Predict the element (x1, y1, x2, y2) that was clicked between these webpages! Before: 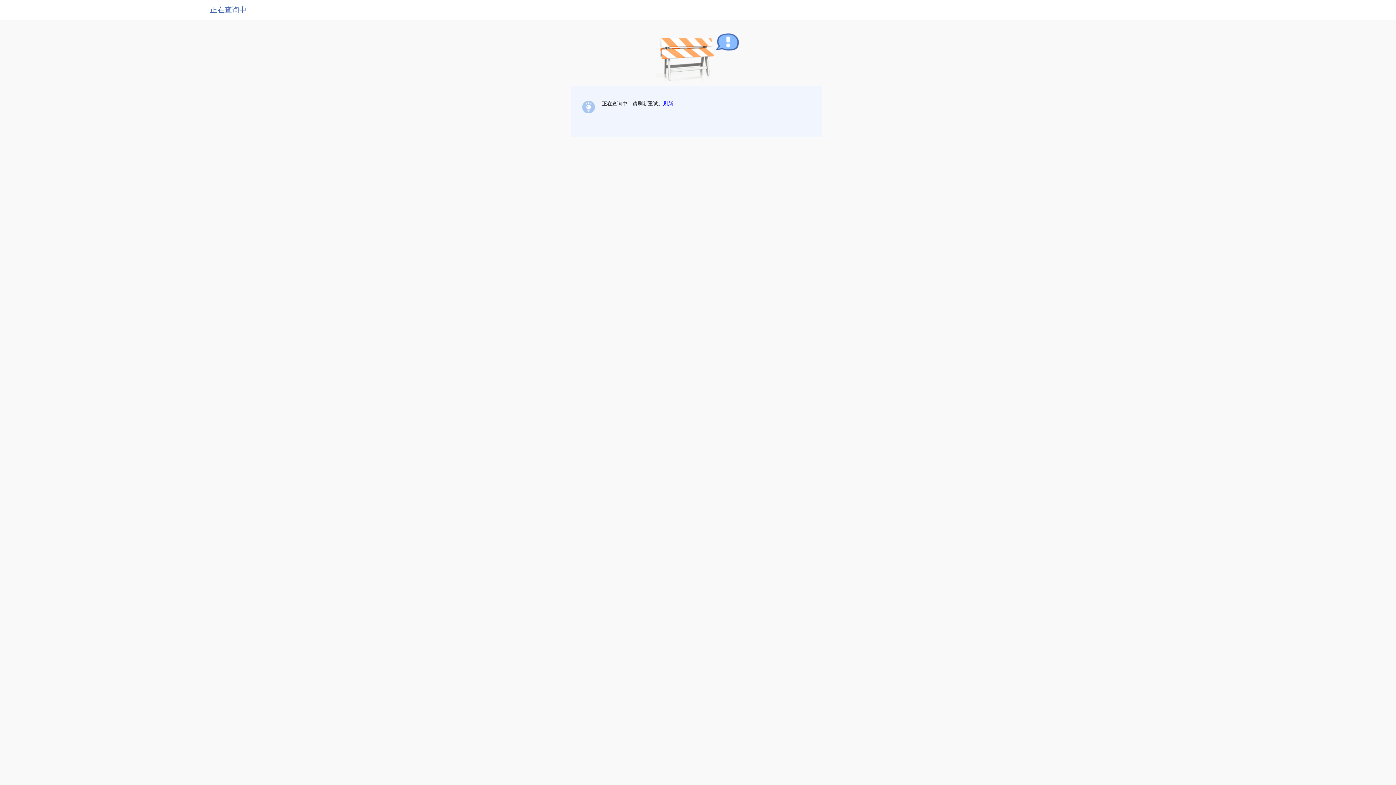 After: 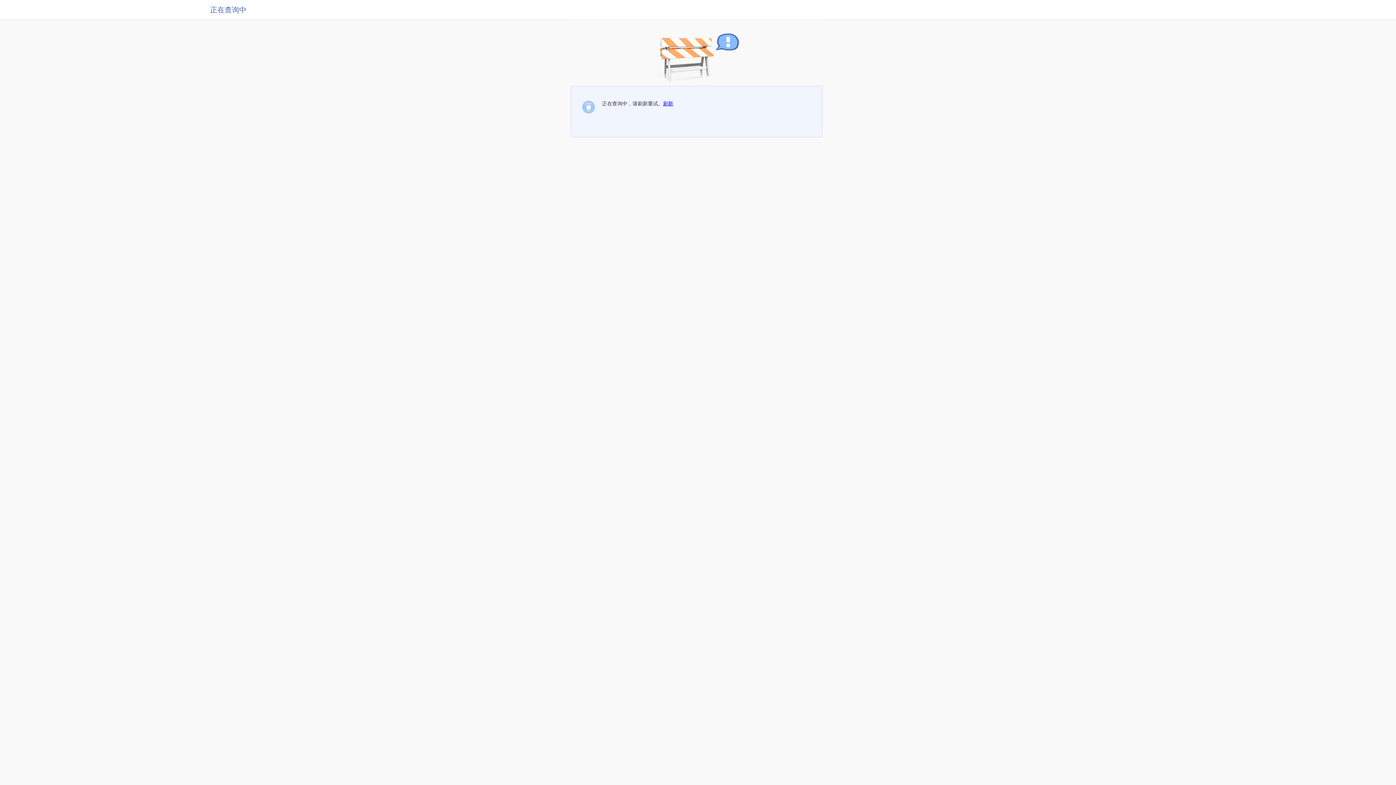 Action: bbox: (663, 100, 673, 106) label: 刷新